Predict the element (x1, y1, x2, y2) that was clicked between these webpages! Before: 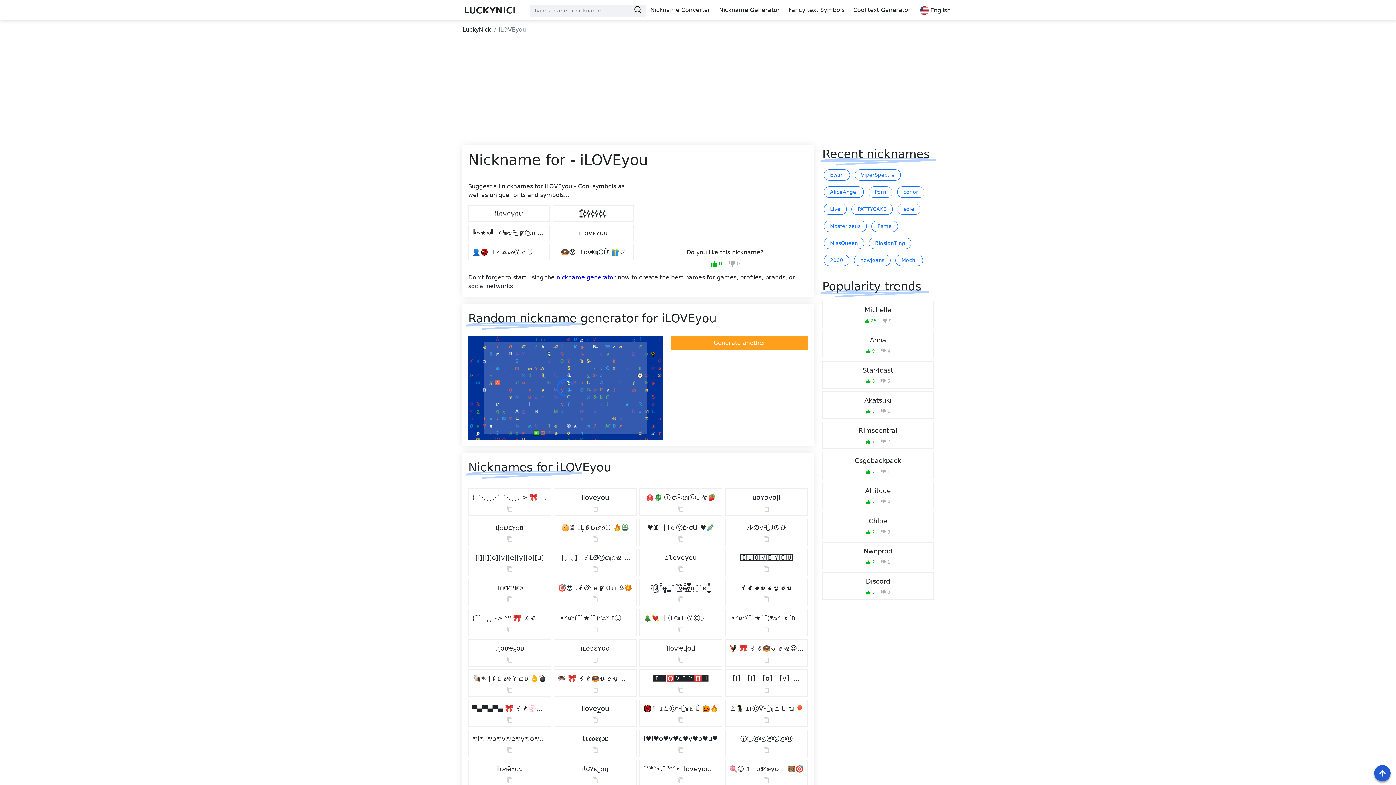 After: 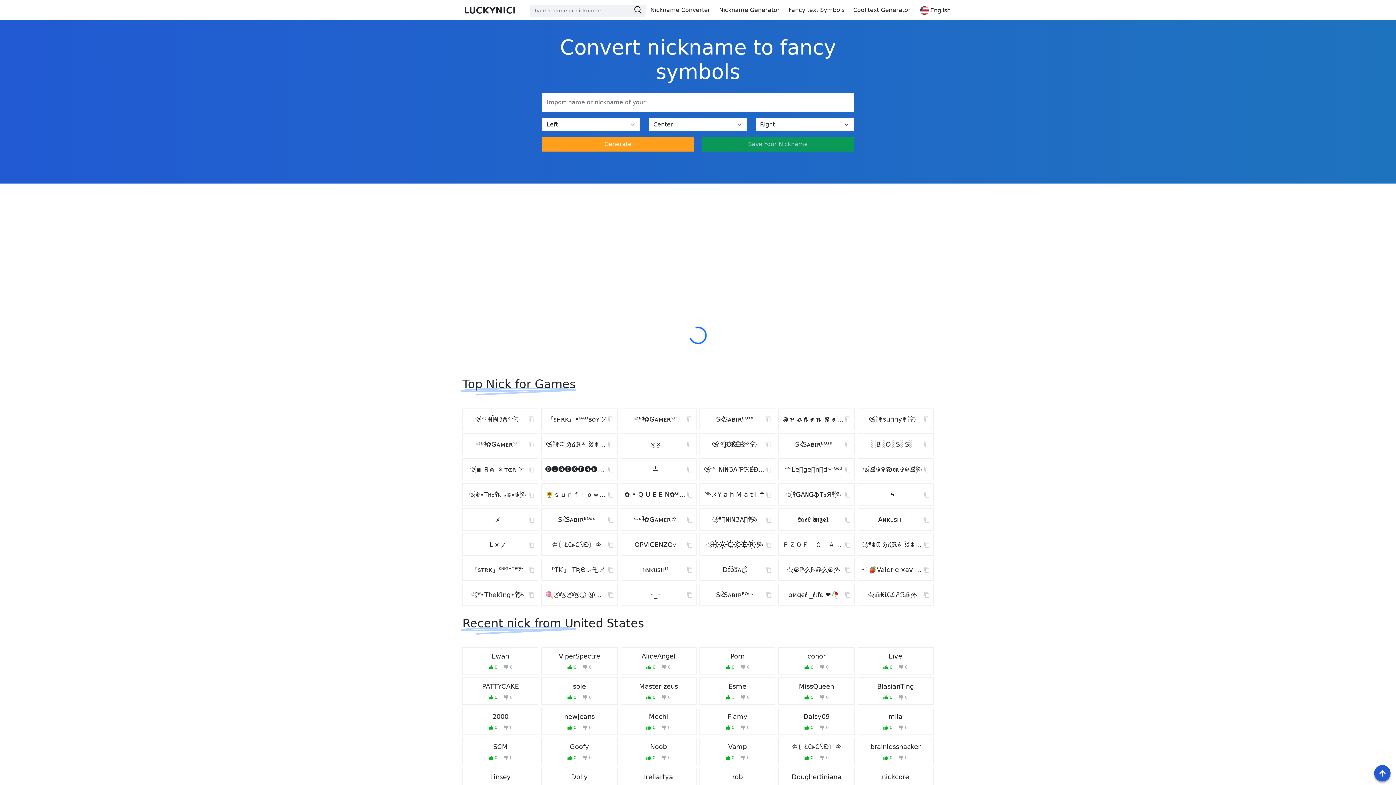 Action: bbox: (462, 25, 491, 34) label: LuckyNick